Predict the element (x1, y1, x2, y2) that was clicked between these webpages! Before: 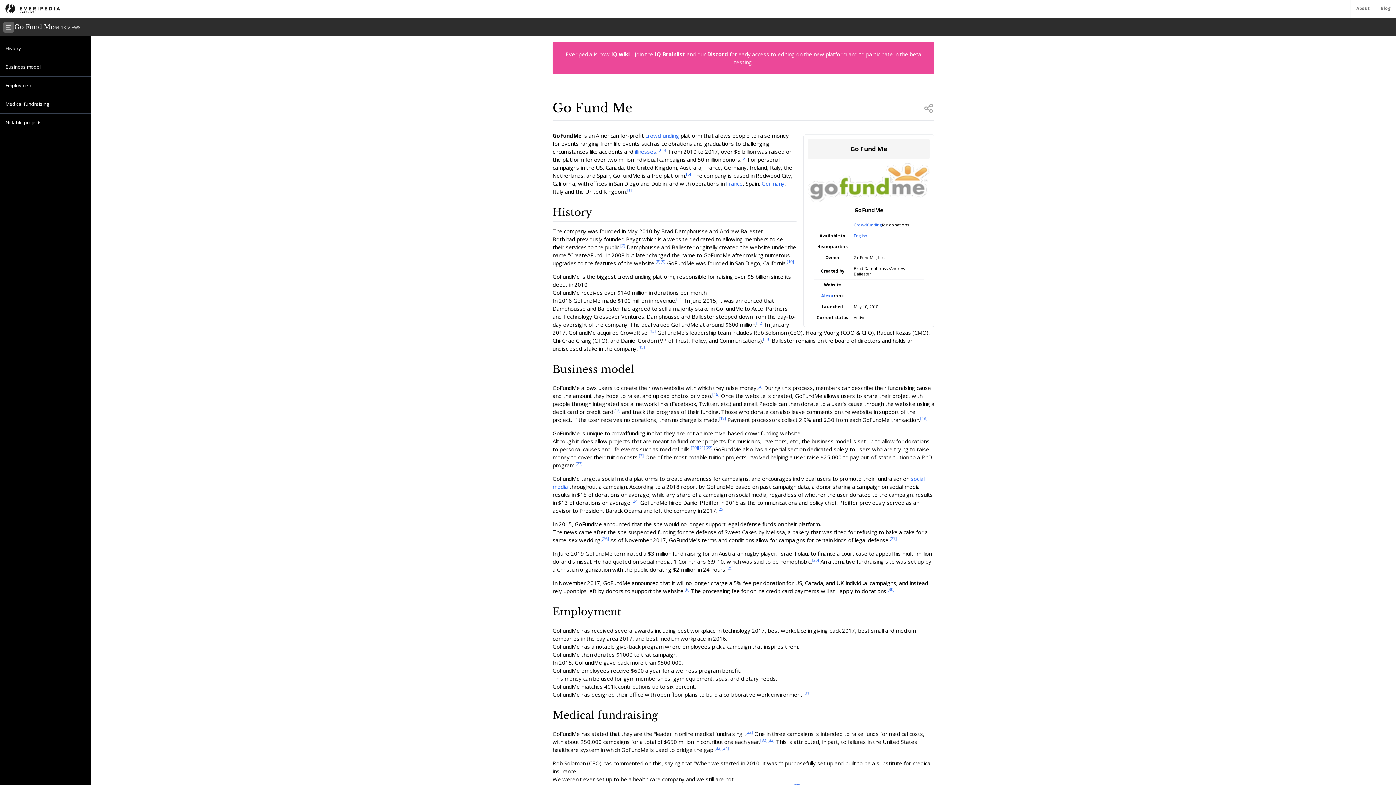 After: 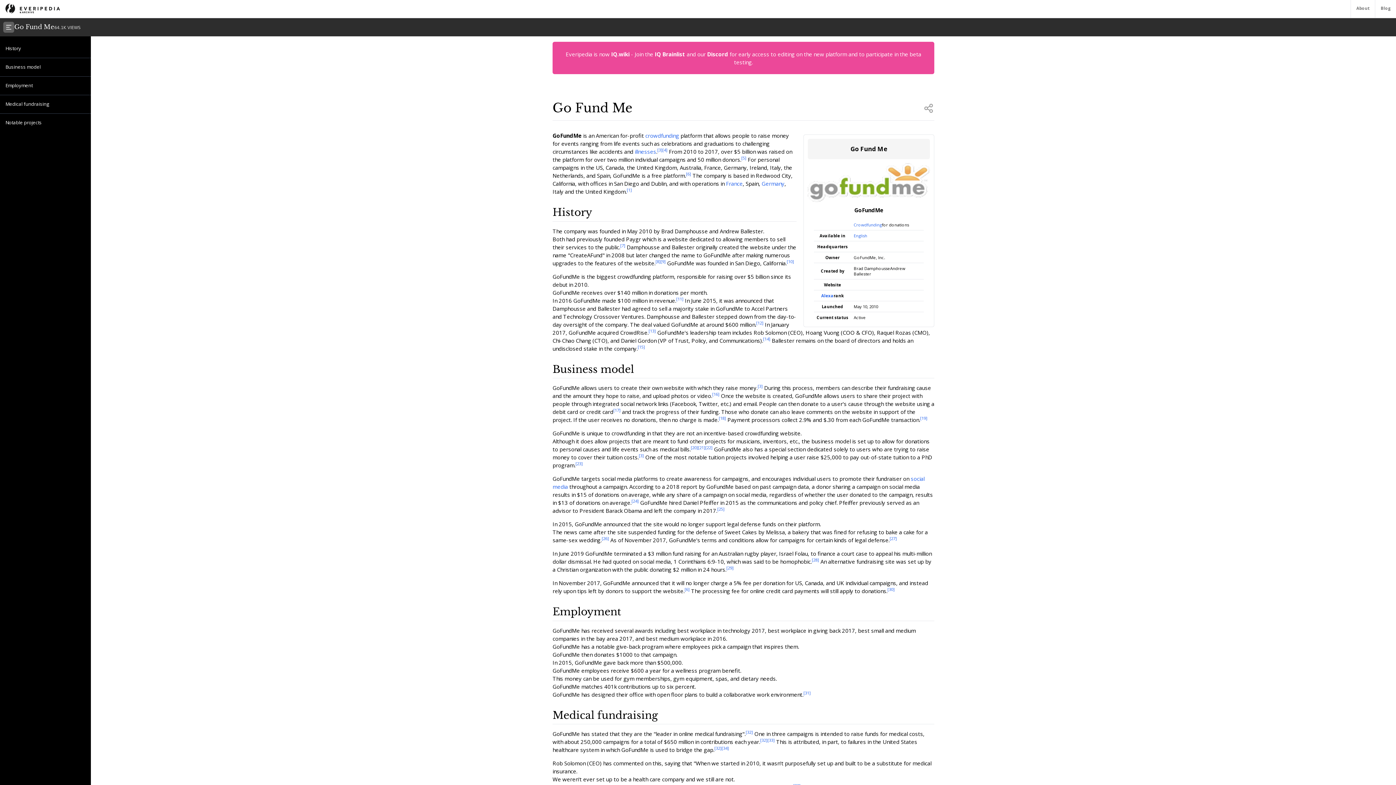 Action: label: [32] bbox: (714, 745, 721, 751)